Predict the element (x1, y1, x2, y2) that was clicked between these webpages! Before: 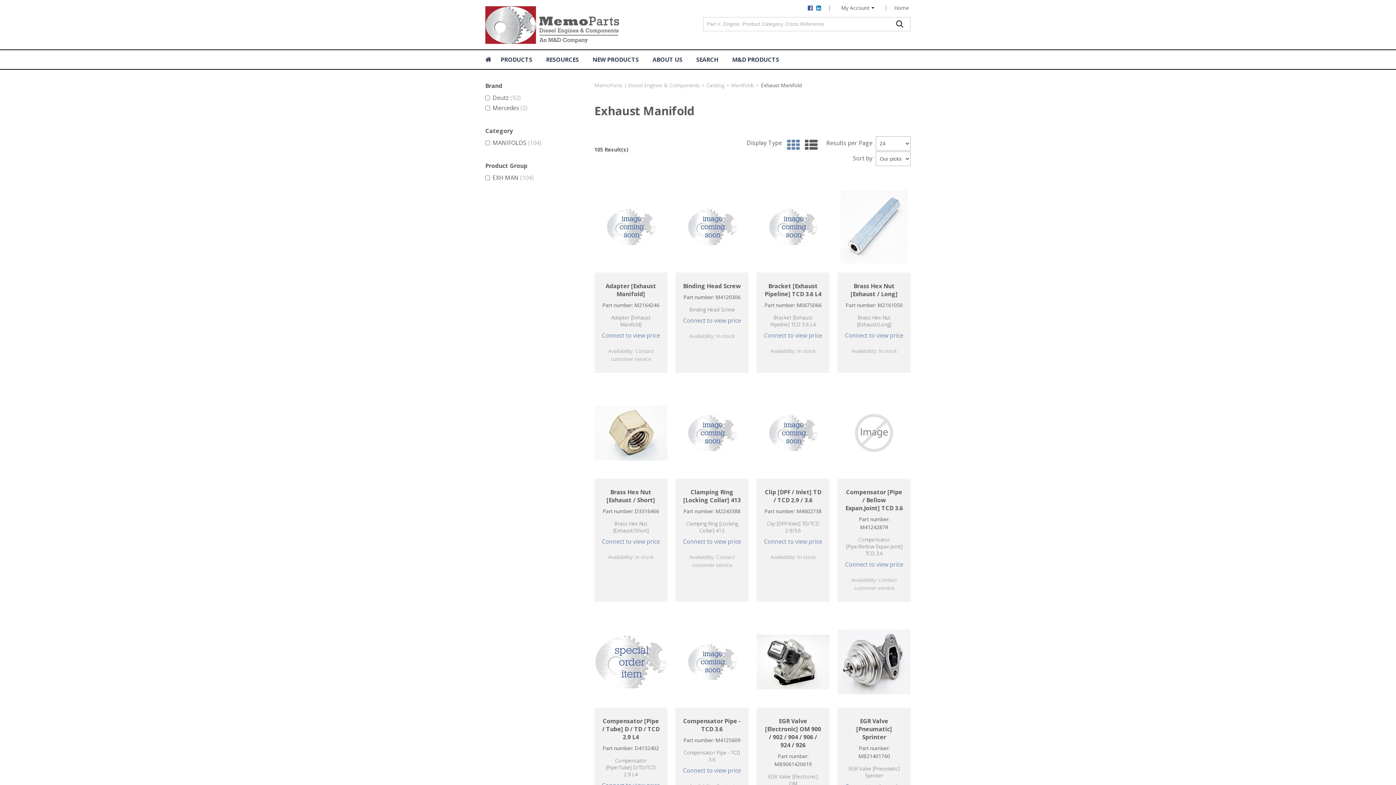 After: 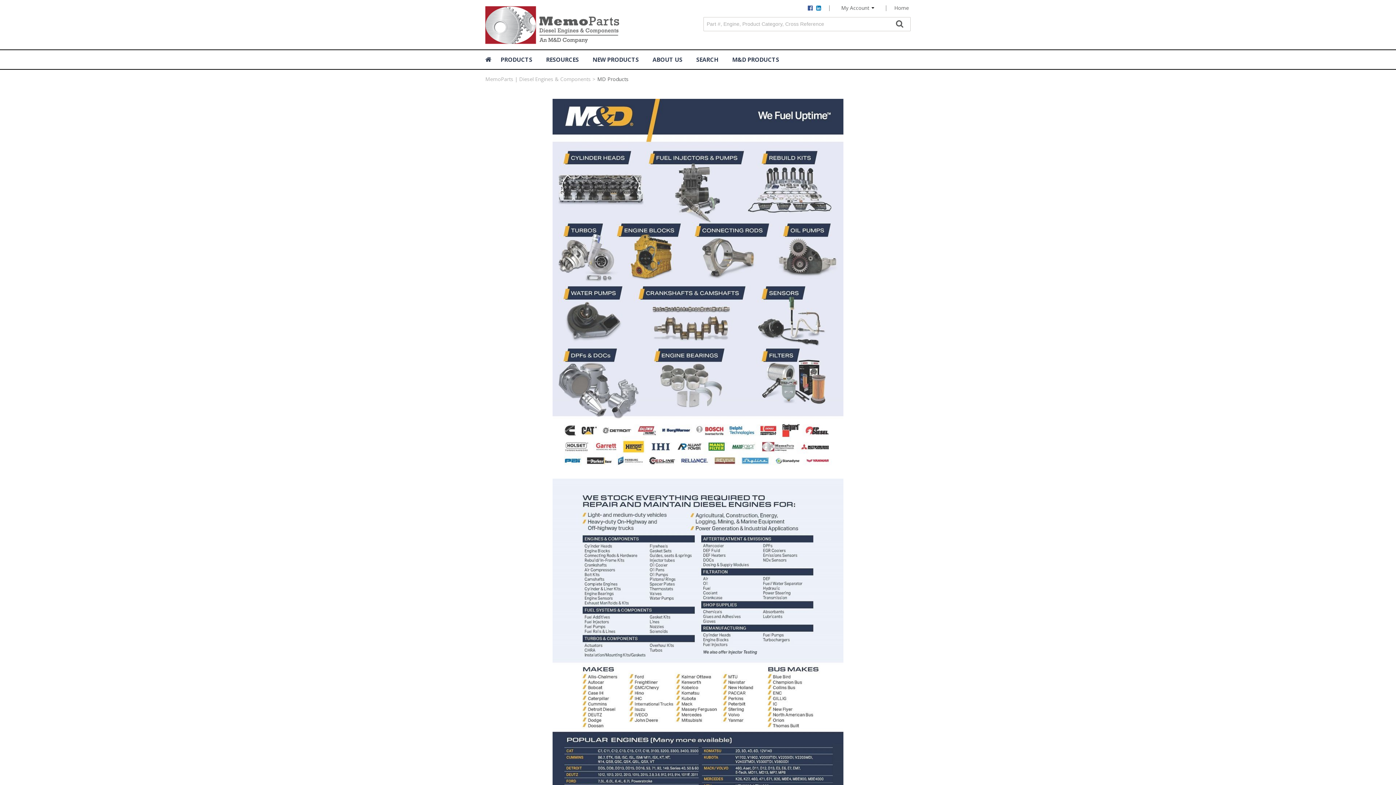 Action: label: M&D PRODUCTS bbox: (725, 50, 786, 68)